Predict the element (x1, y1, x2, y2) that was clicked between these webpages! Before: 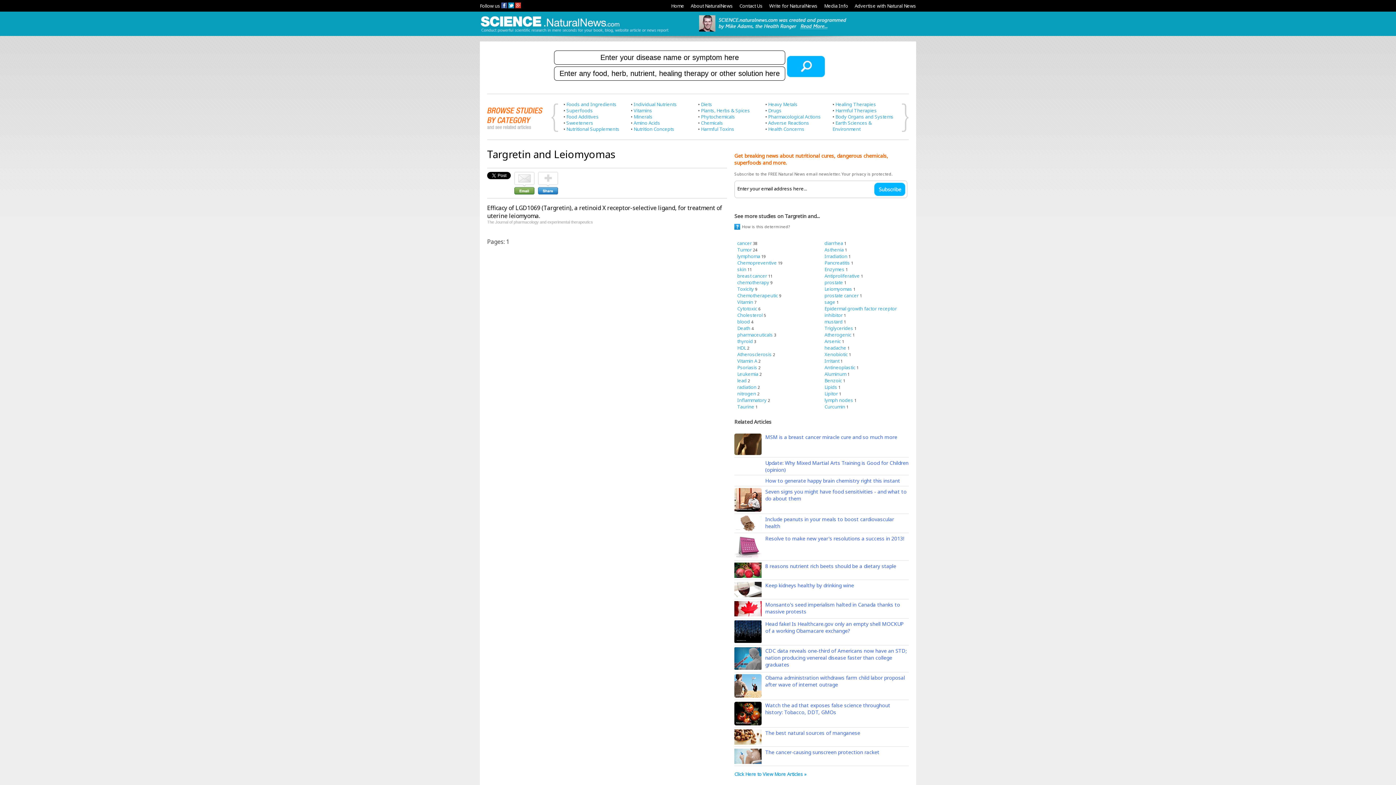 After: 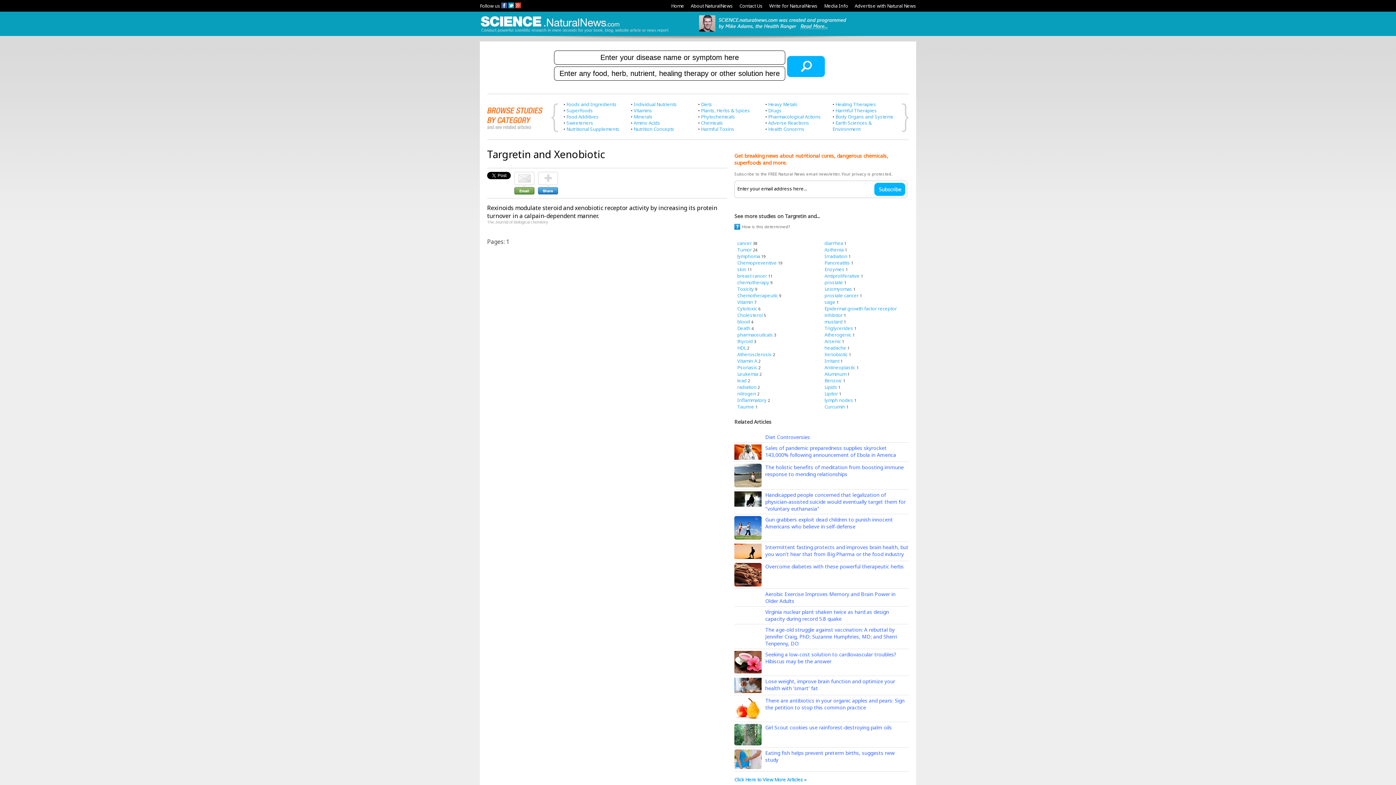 Action: label: Xenobiotic bbox: (824, 351, 848, 357)